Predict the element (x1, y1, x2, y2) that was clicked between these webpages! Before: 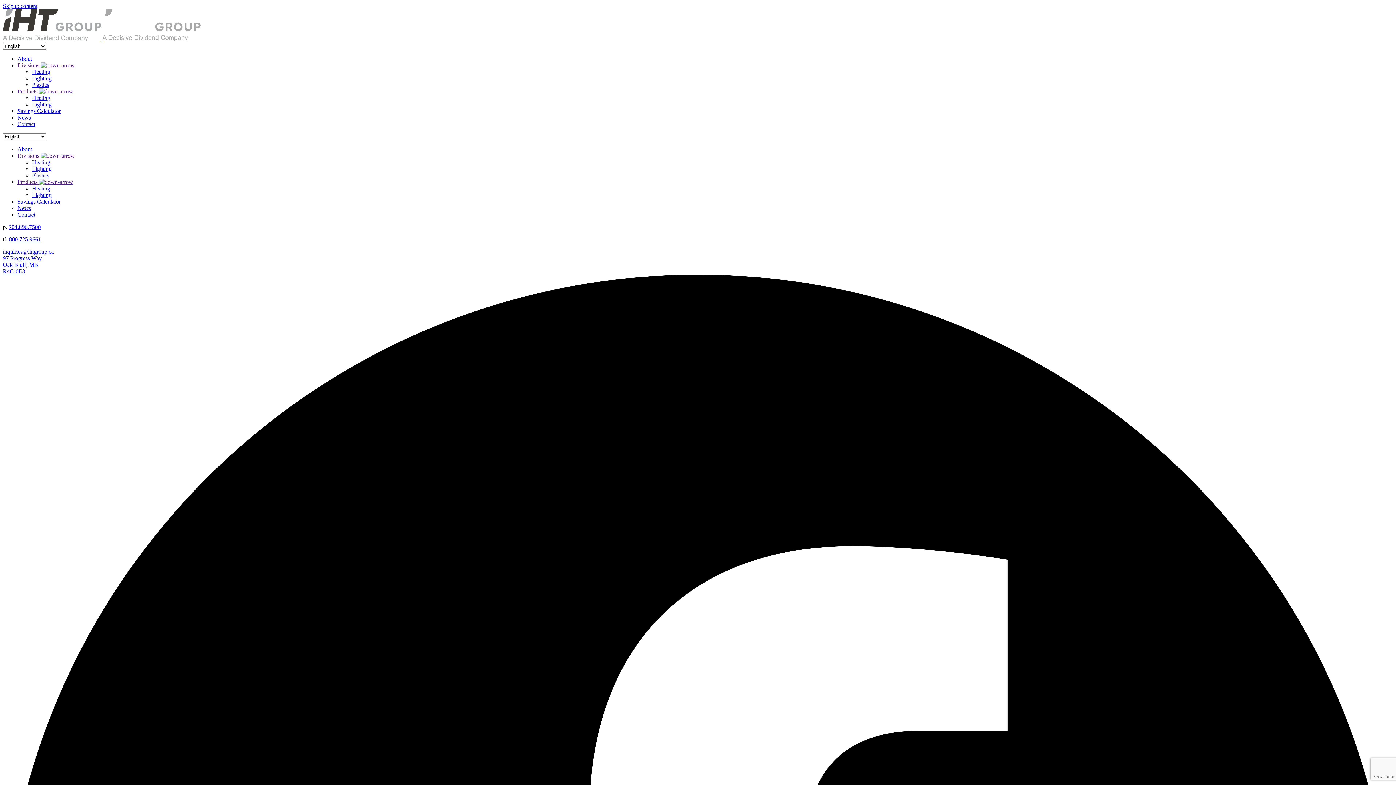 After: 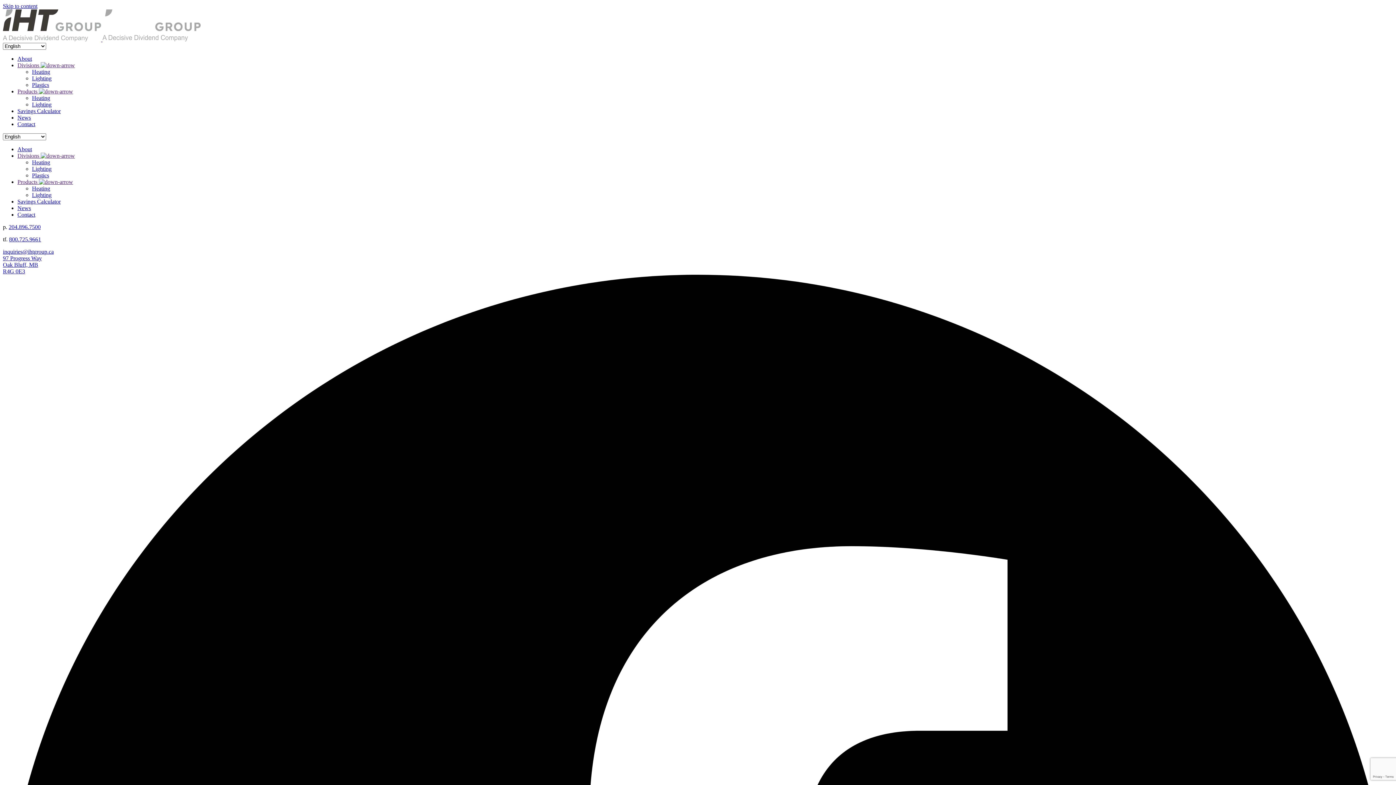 Action: bbox: (17, 88, 73, 94) label: Products 